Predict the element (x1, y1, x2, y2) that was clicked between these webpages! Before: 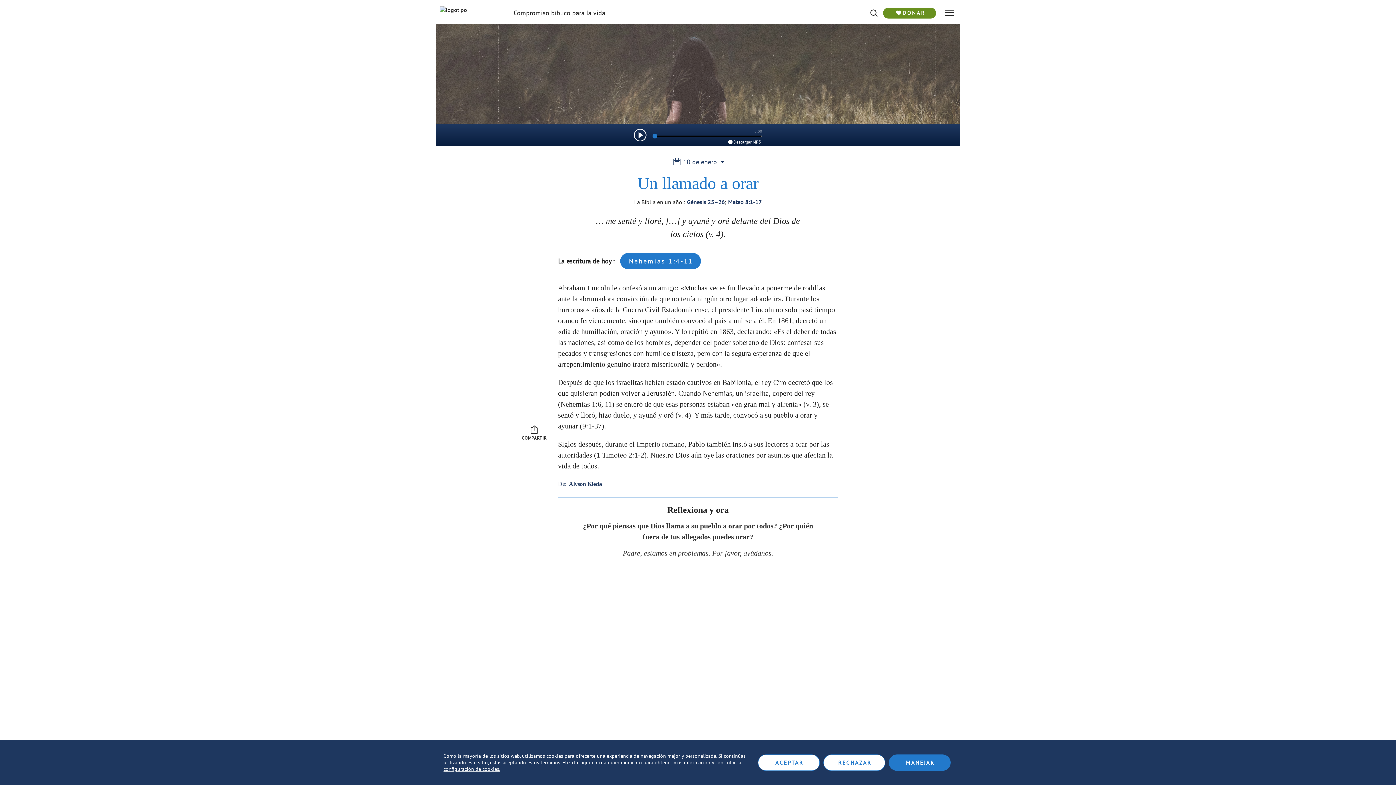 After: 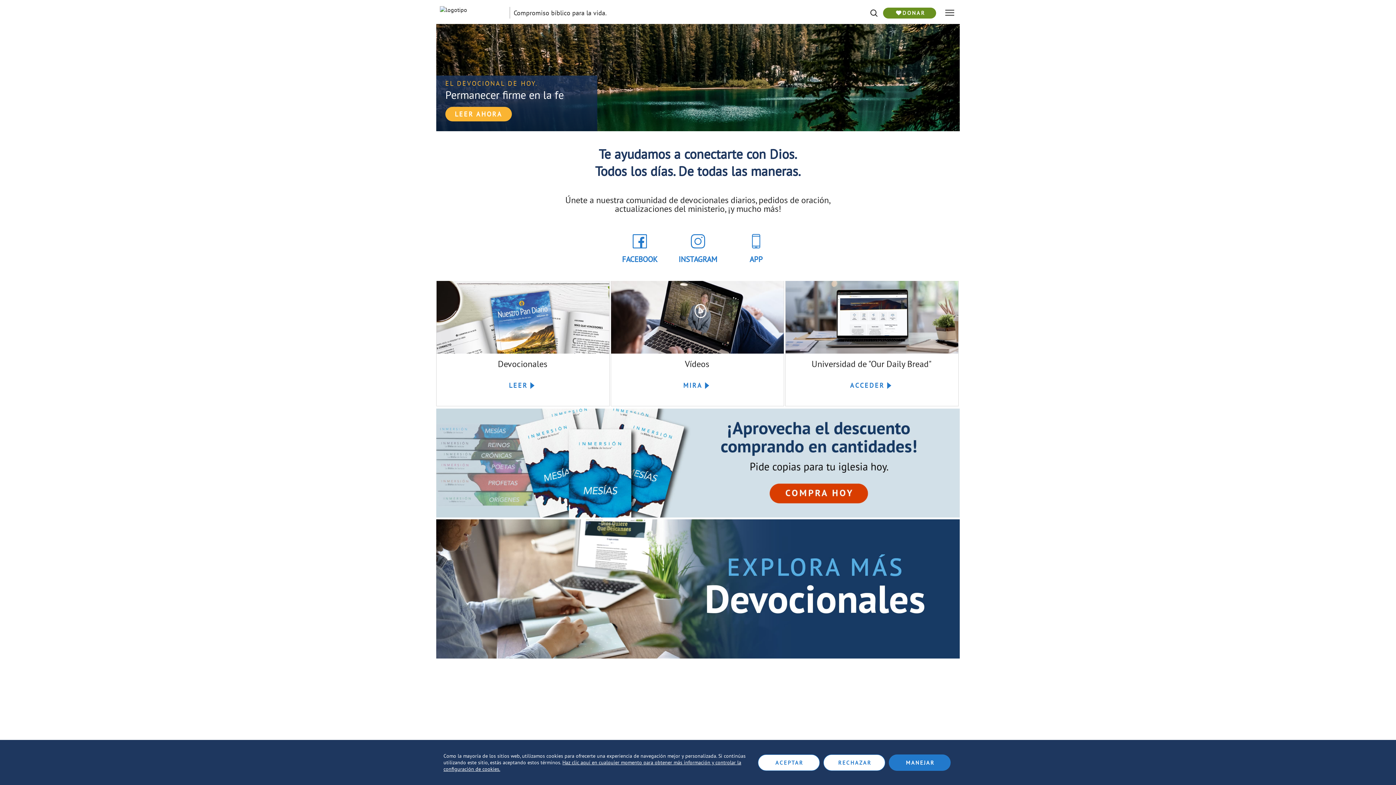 Action: bbox: (440, 6, 506, 17)